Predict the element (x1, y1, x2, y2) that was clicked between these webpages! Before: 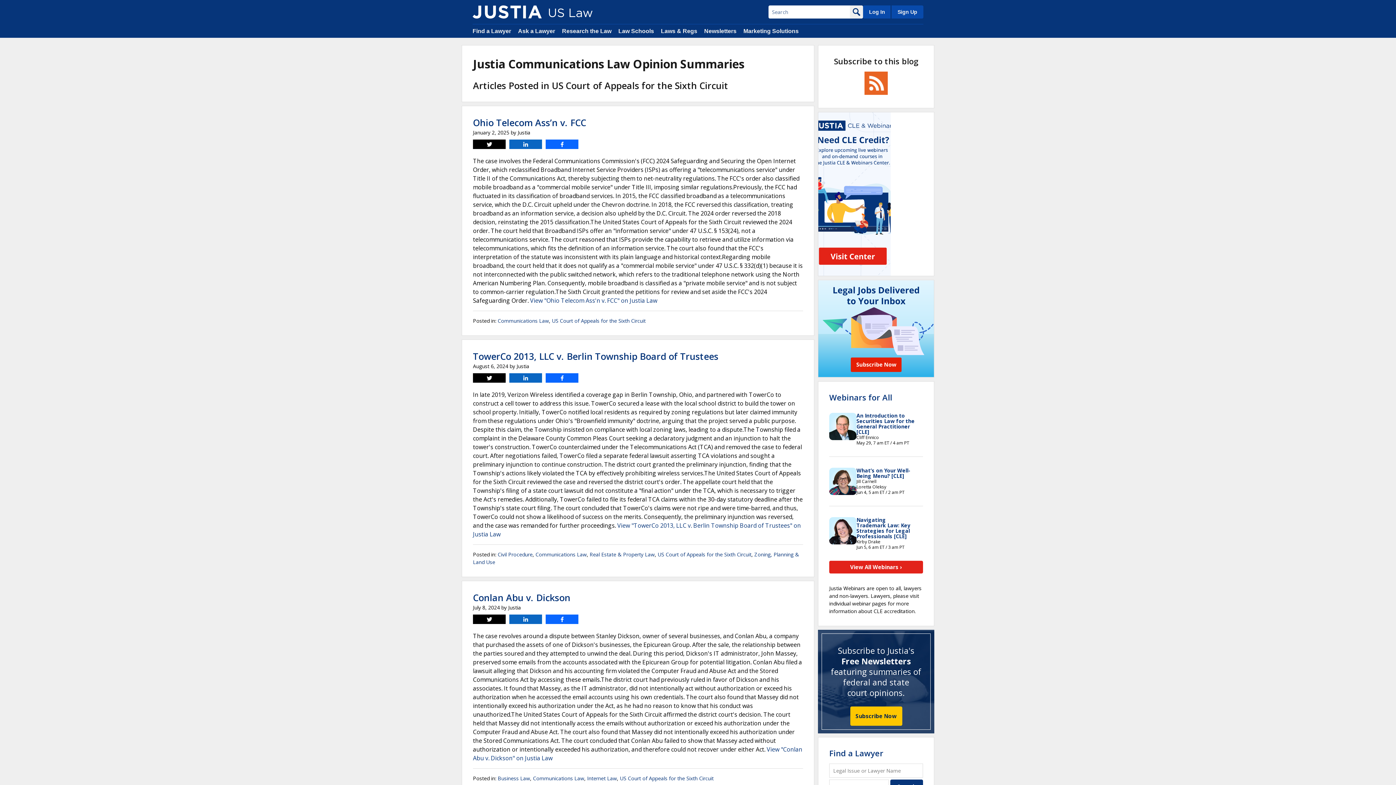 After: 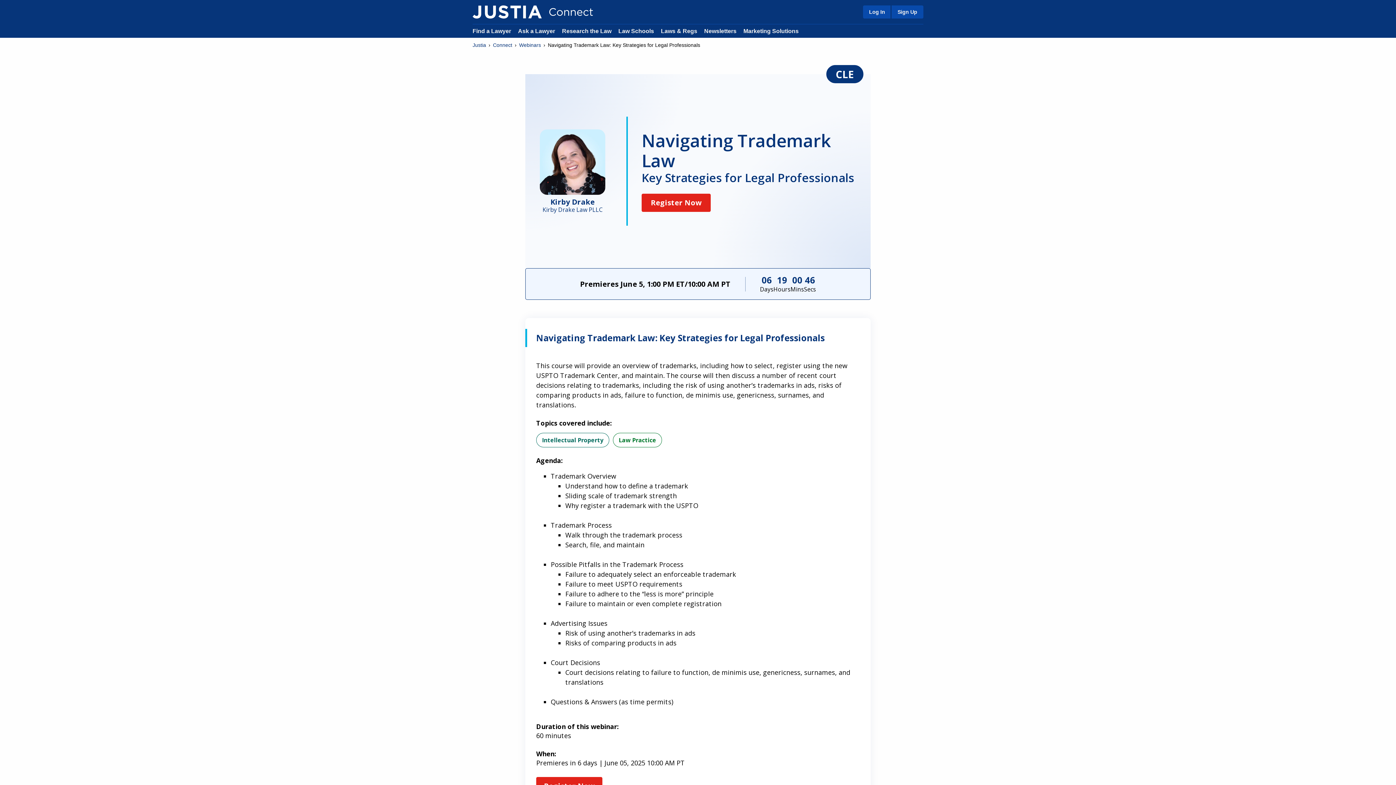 Action: label: Navigating Trademark Law: Key Strategies for Legal Professionals [CLE] bbox: (856, 516, 910, 540)